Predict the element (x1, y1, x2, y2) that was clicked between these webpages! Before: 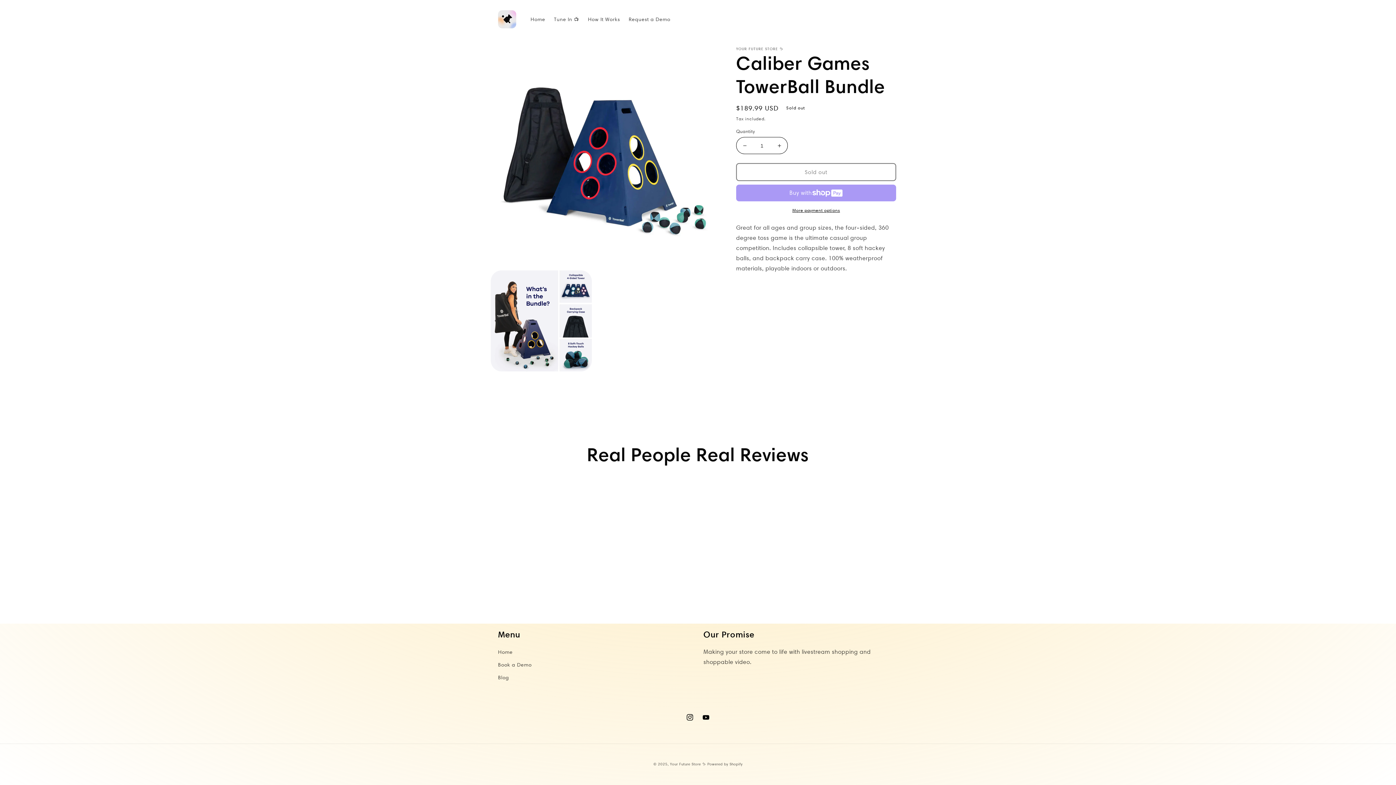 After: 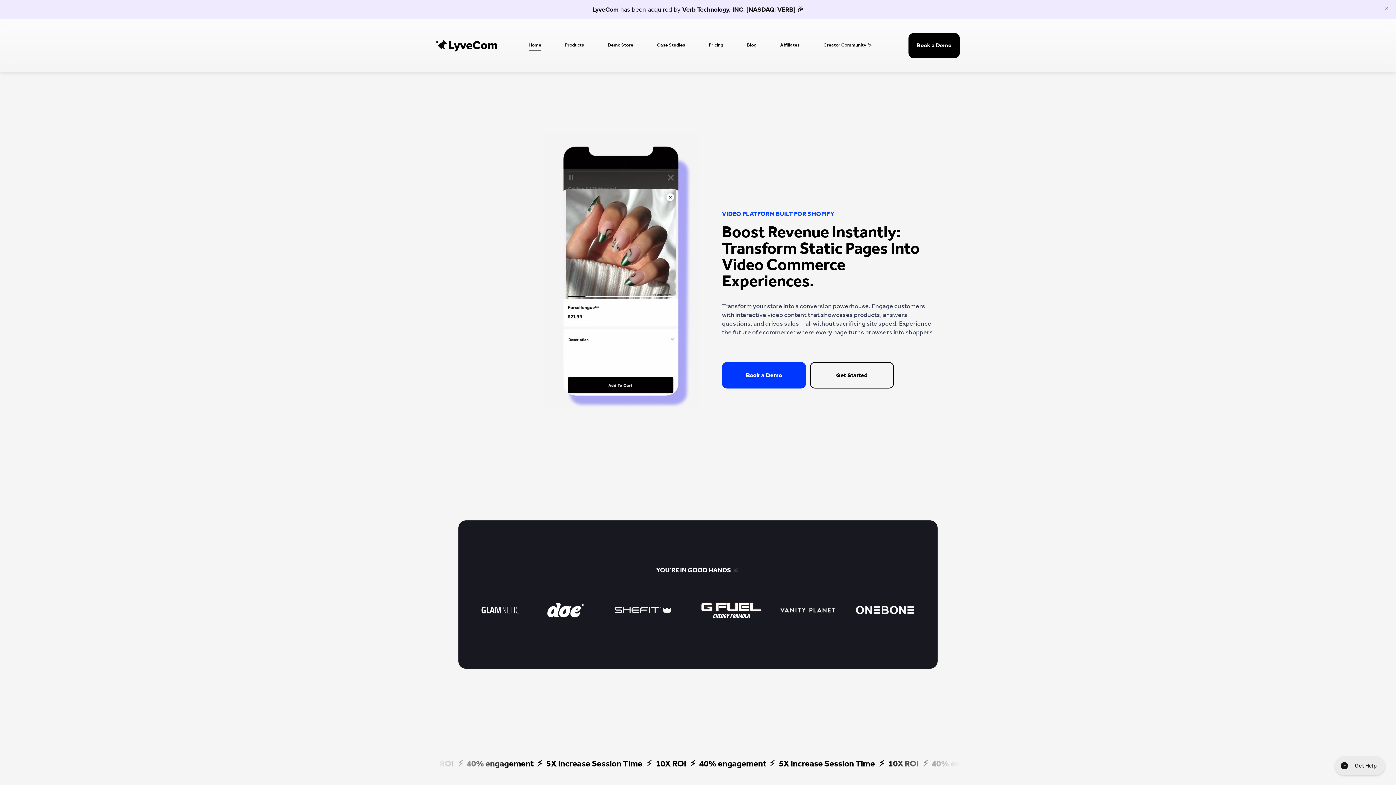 Action: label: Home bbox: (498, 648, 512, 658)